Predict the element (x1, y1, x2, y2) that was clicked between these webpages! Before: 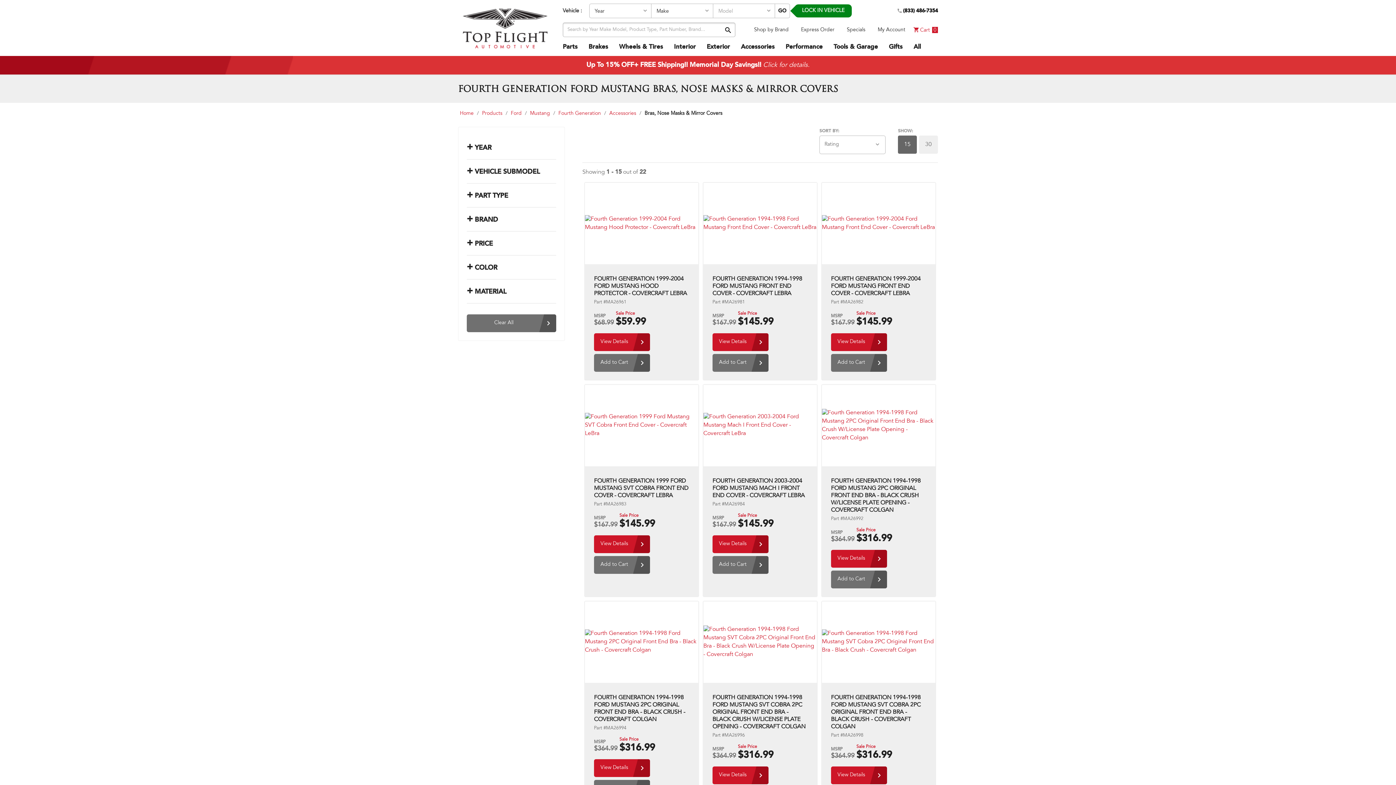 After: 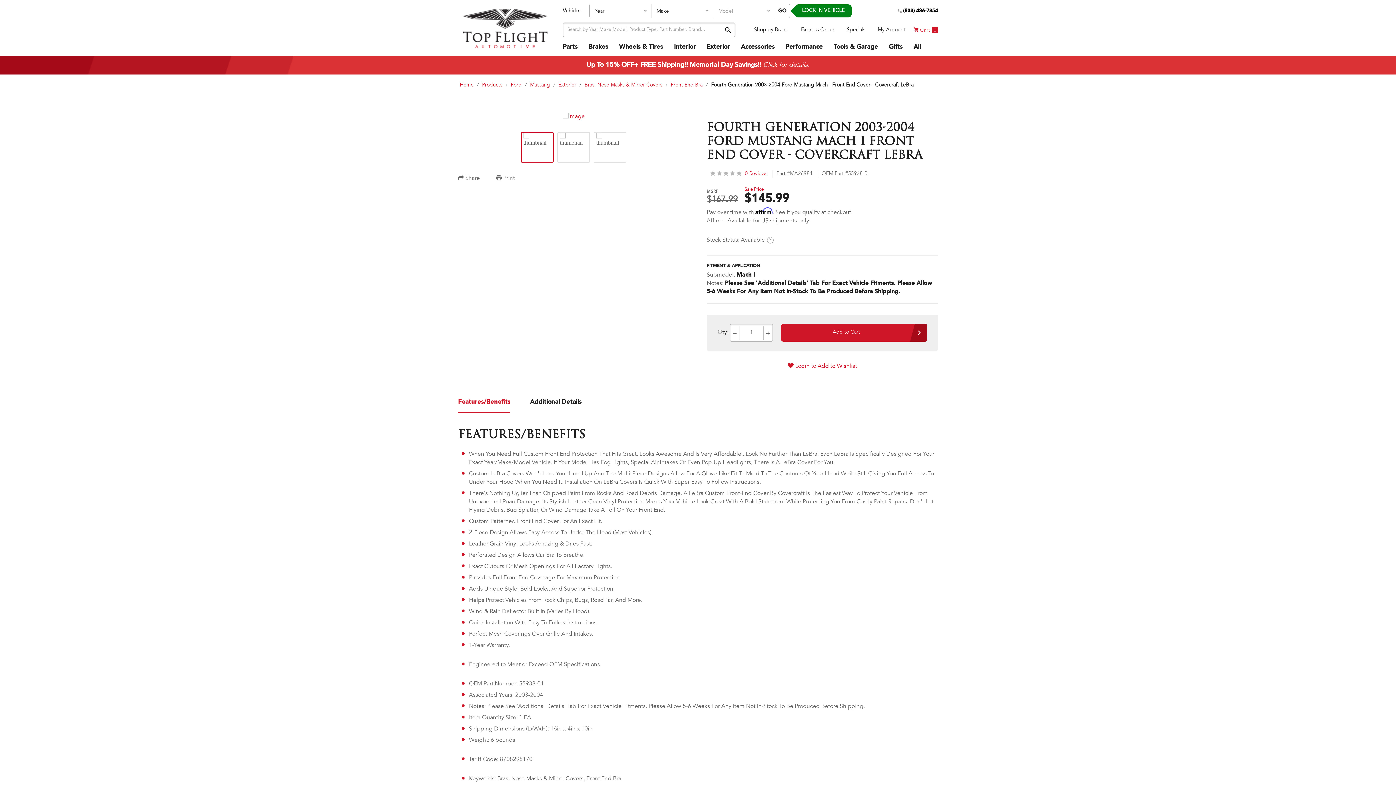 Action: bbox: (712, 531, 807, 556) label: View Details